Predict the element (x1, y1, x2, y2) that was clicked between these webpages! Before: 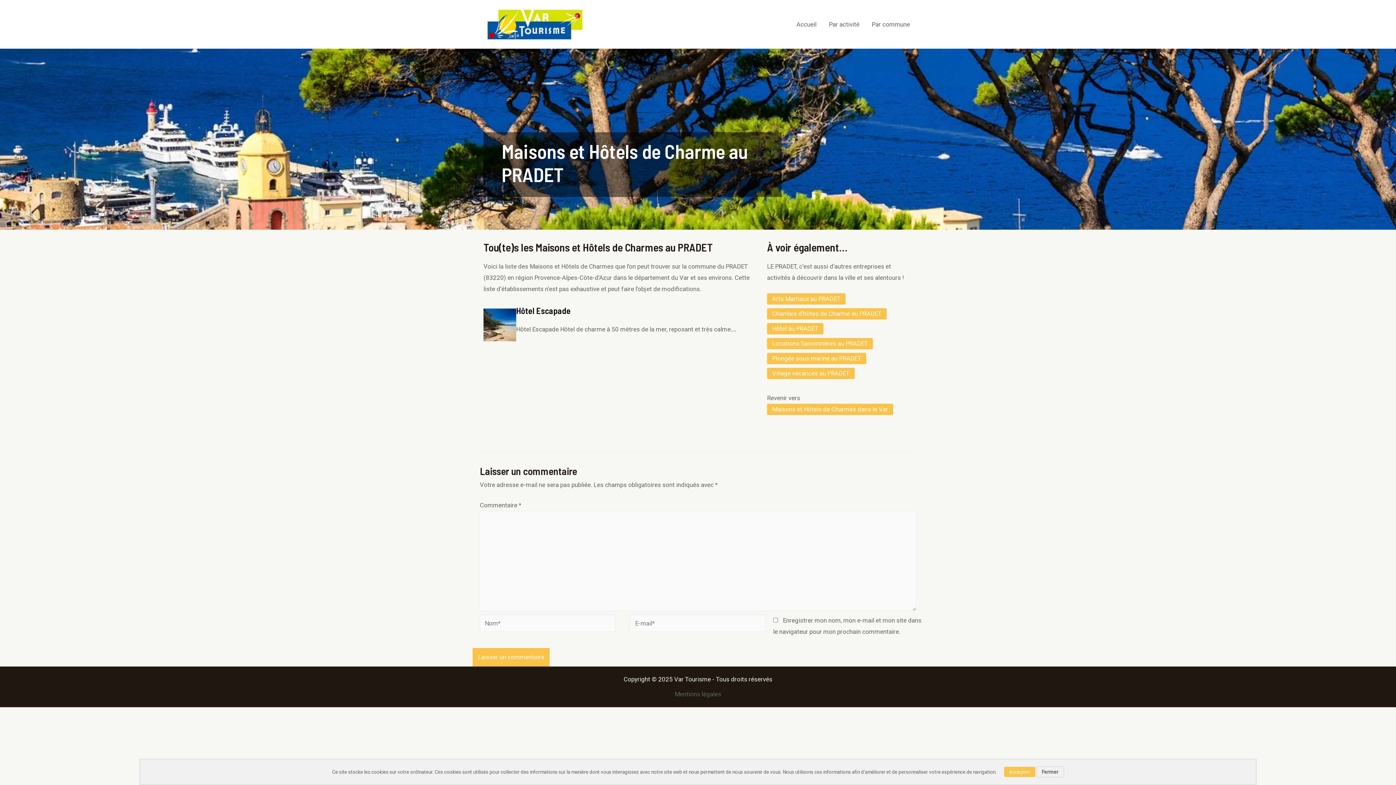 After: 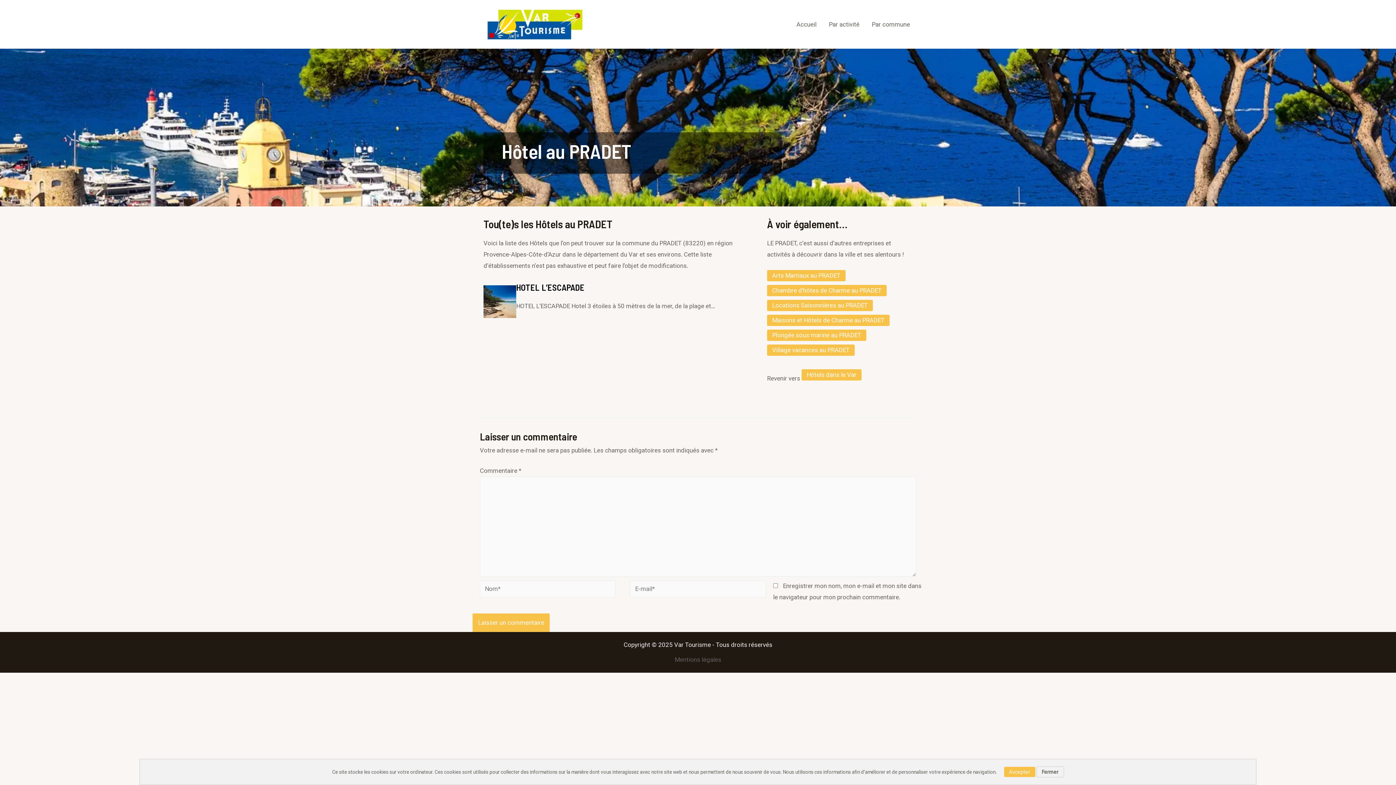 Action: label: Hôtel au PRADET bbox: (767, 323, 823, 334)